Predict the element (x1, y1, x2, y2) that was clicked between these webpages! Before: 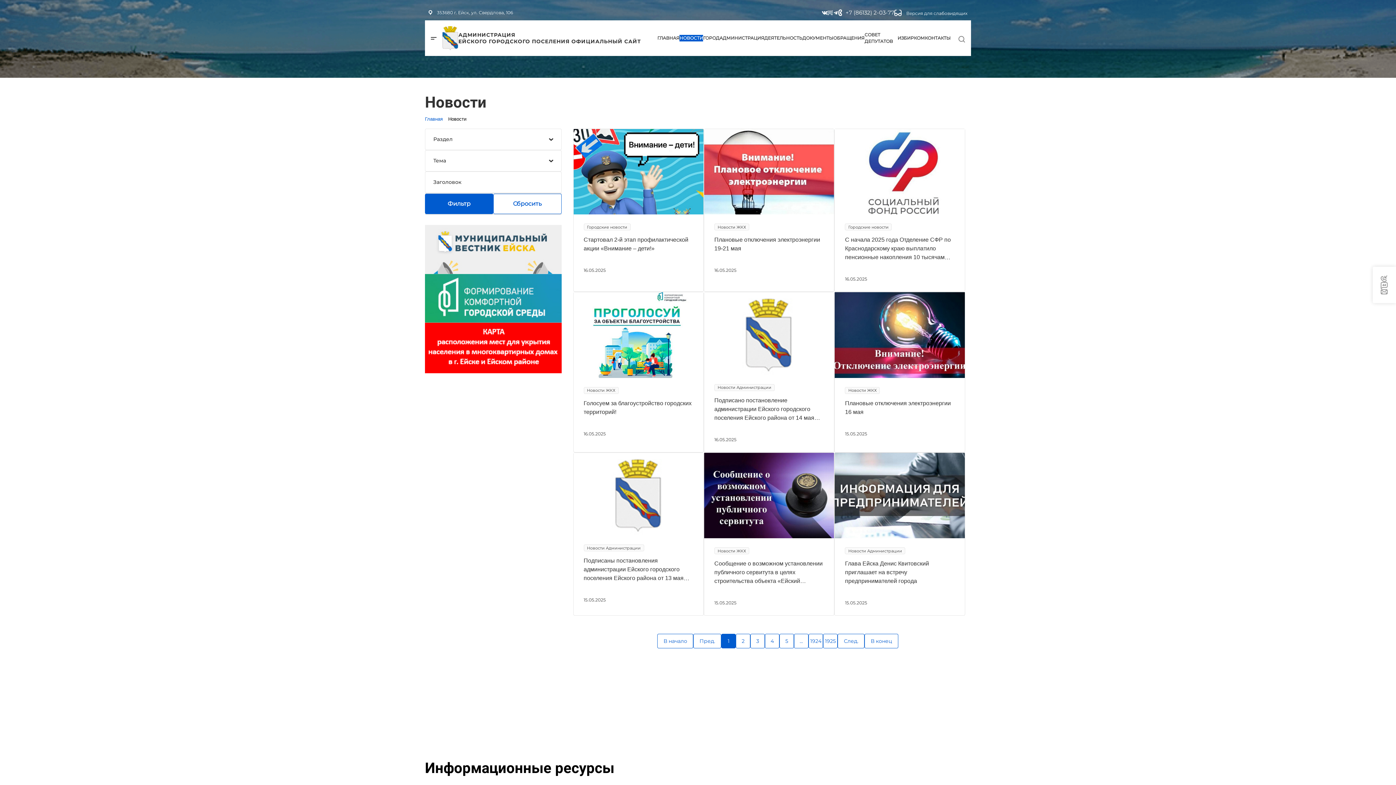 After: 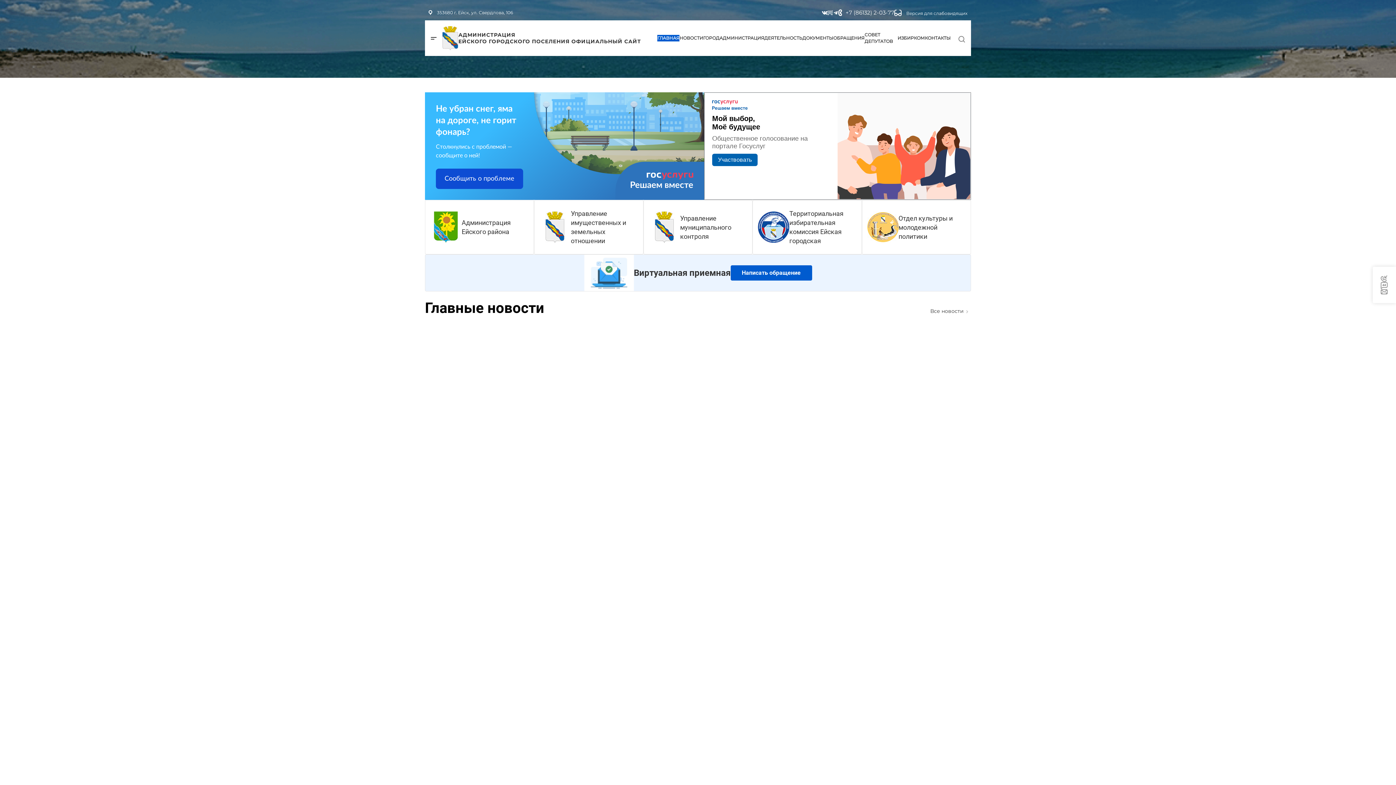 Action: label: АДМИНИСТРАЦИЯ
ЕЙСКОГО ГОРОДСКОГО ПОСЕЛЕНИЯ ОФИЦИАЛЬНЫЙ САЙТ bbox: (442, 26, 641, 50)